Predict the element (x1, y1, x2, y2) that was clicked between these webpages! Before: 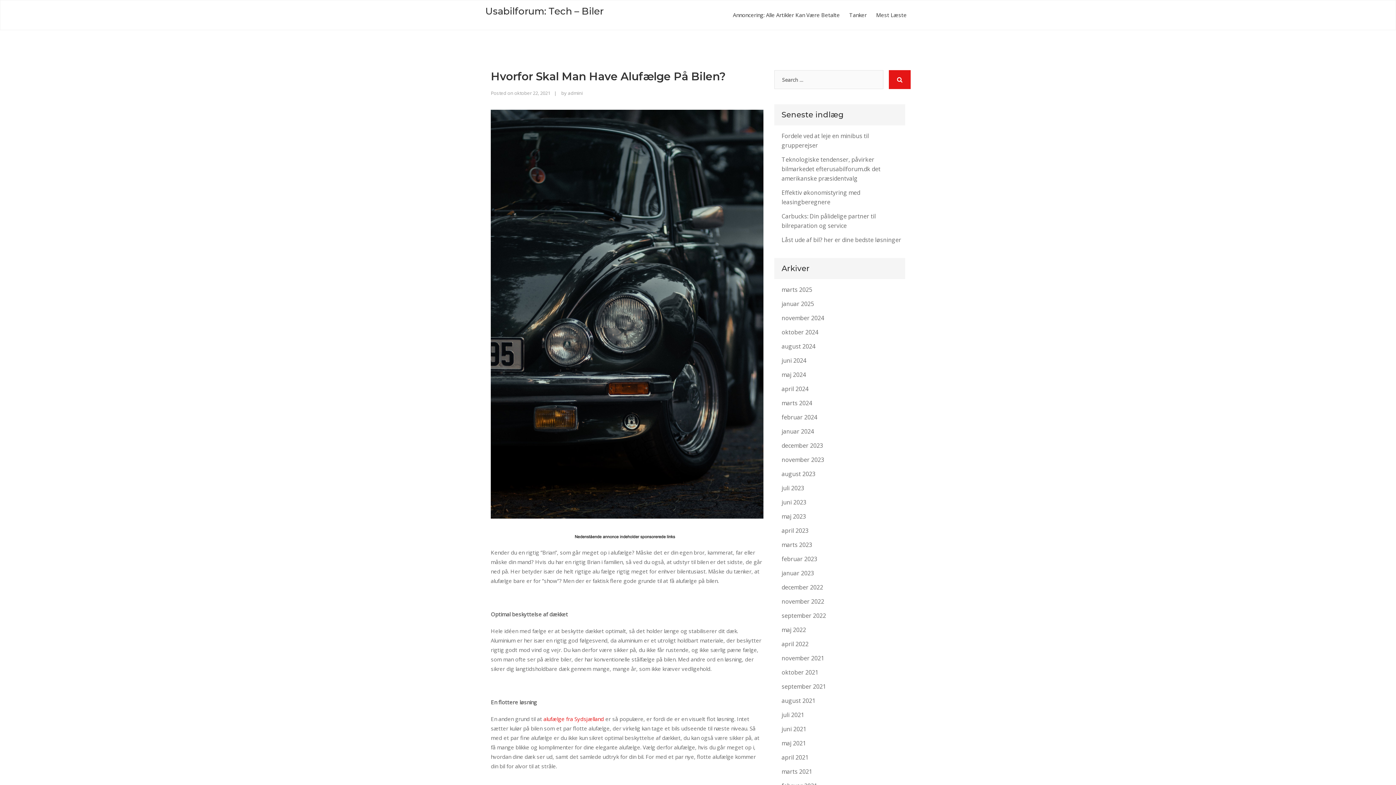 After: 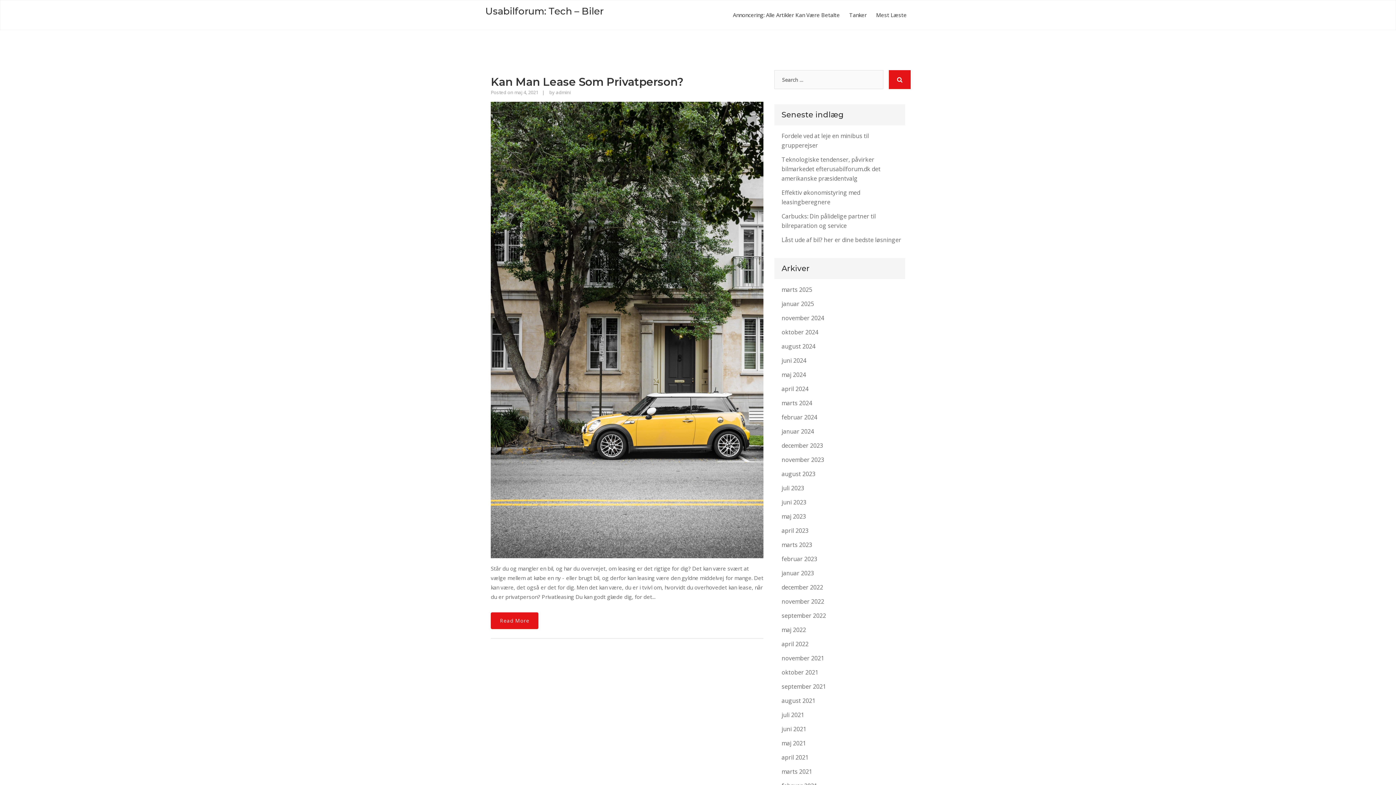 Action: bbox: (781, 739, 806, 747) label: maj 2021